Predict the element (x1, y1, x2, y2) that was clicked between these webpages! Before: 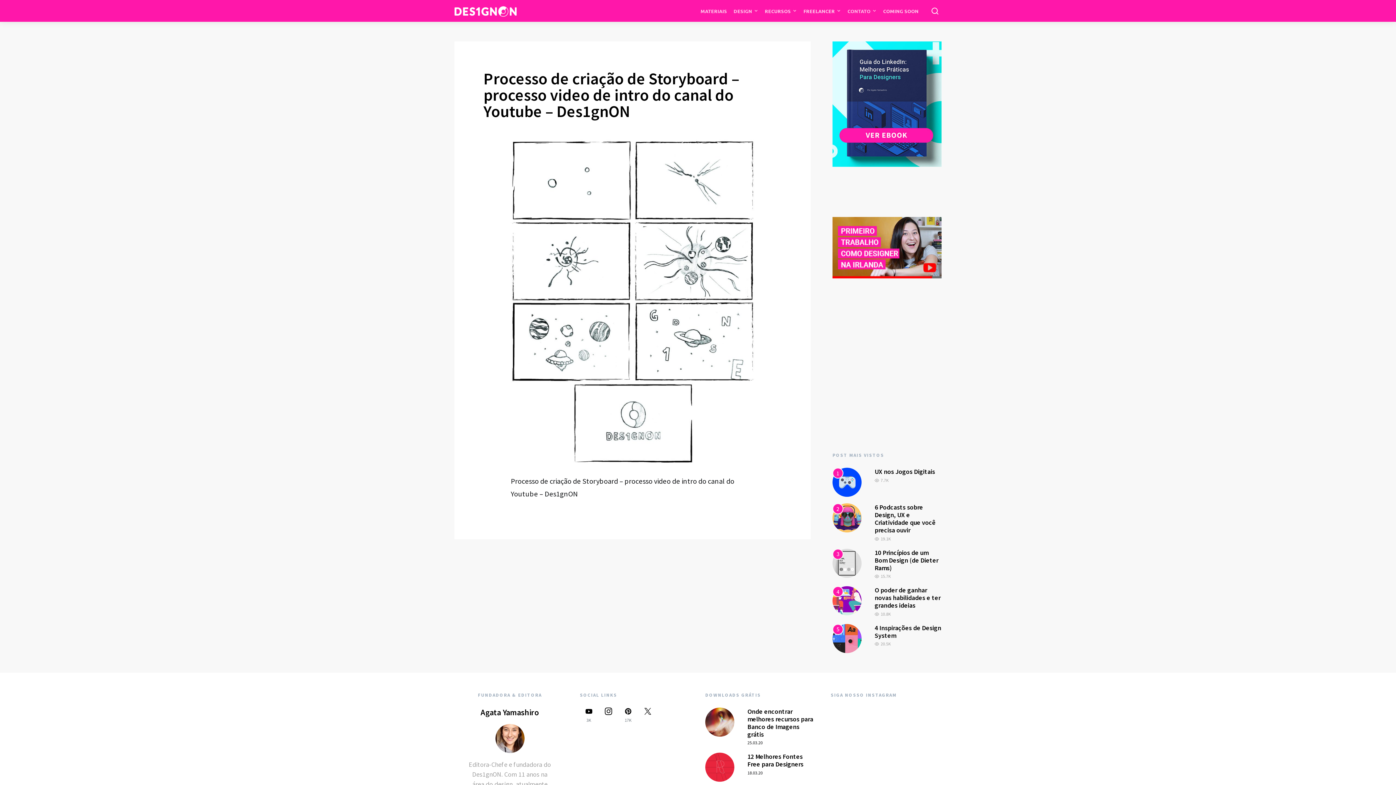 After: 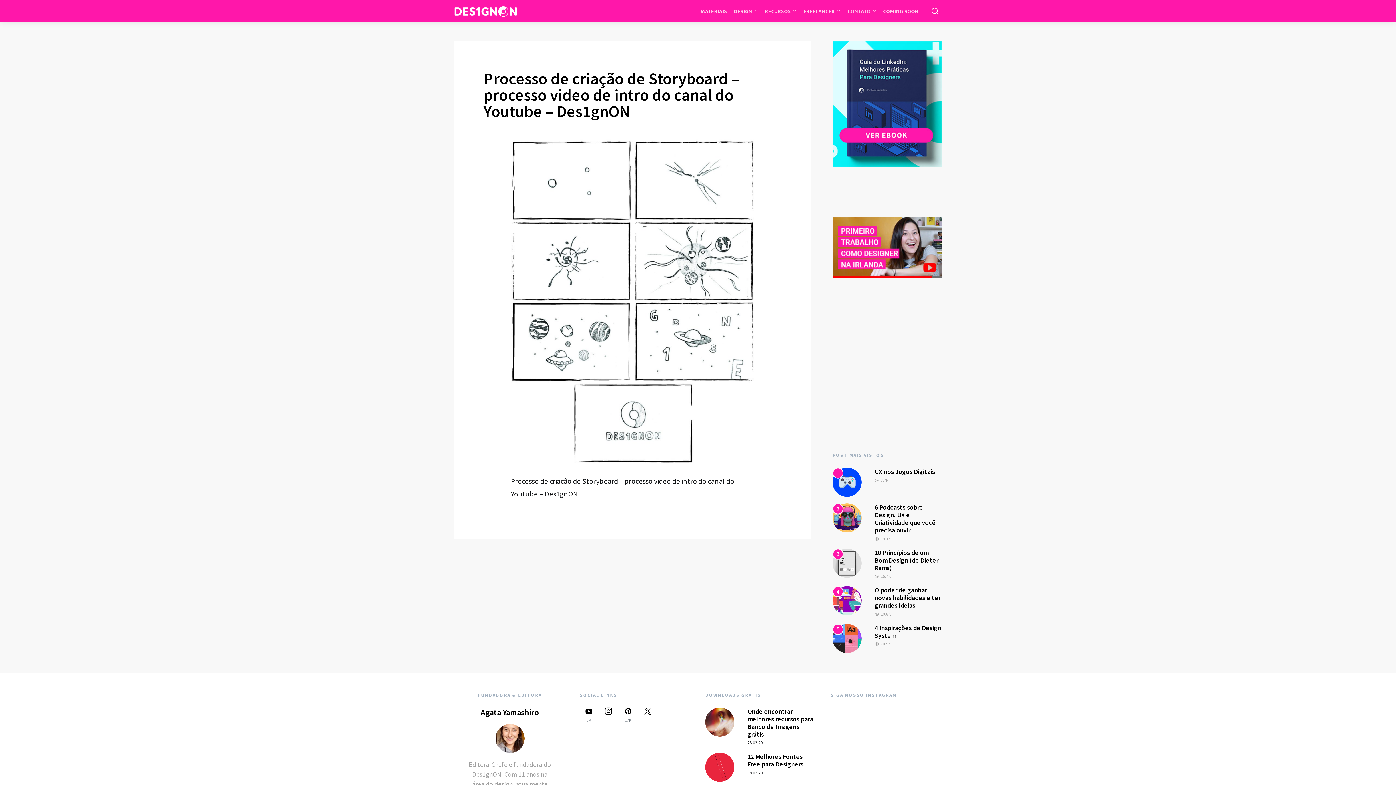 Action: bbox: (832, 242, 941, 251)